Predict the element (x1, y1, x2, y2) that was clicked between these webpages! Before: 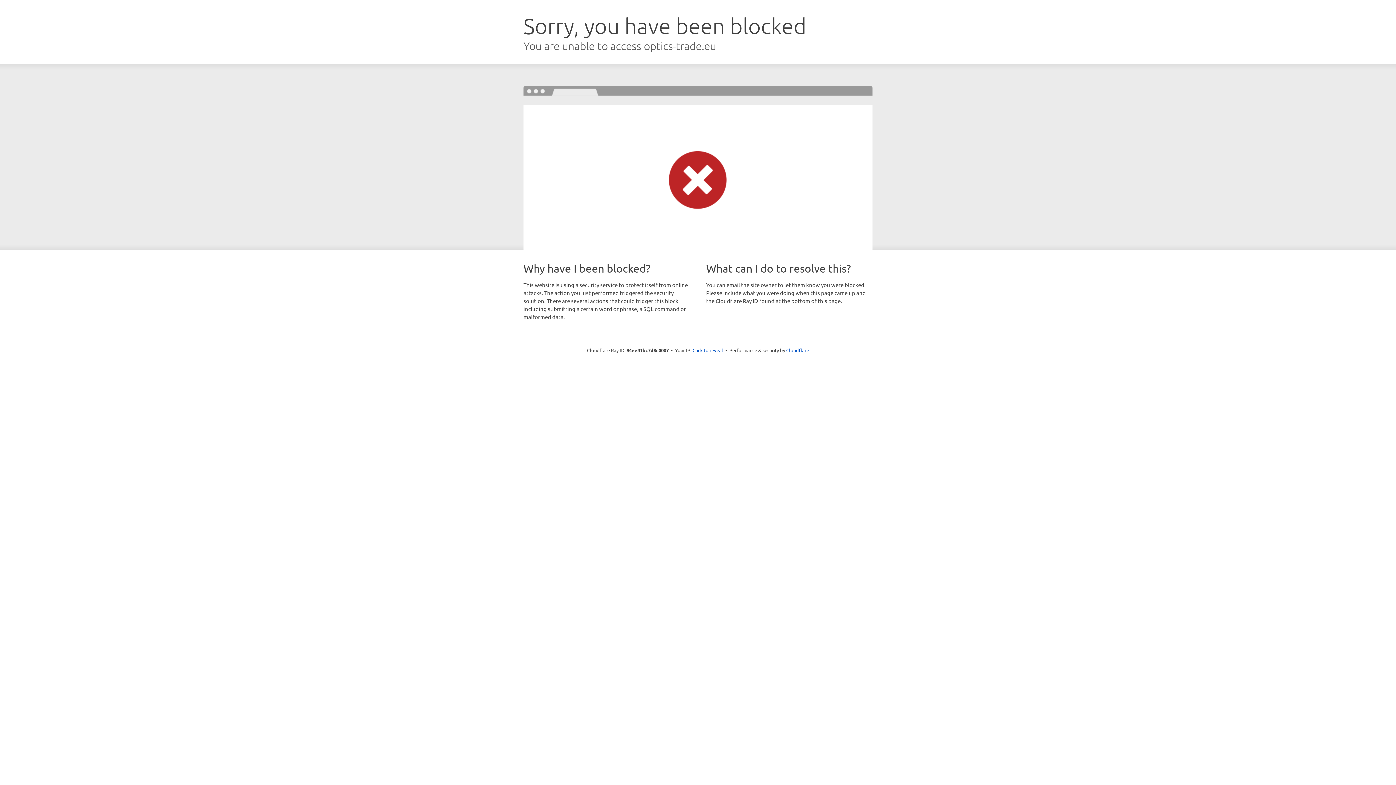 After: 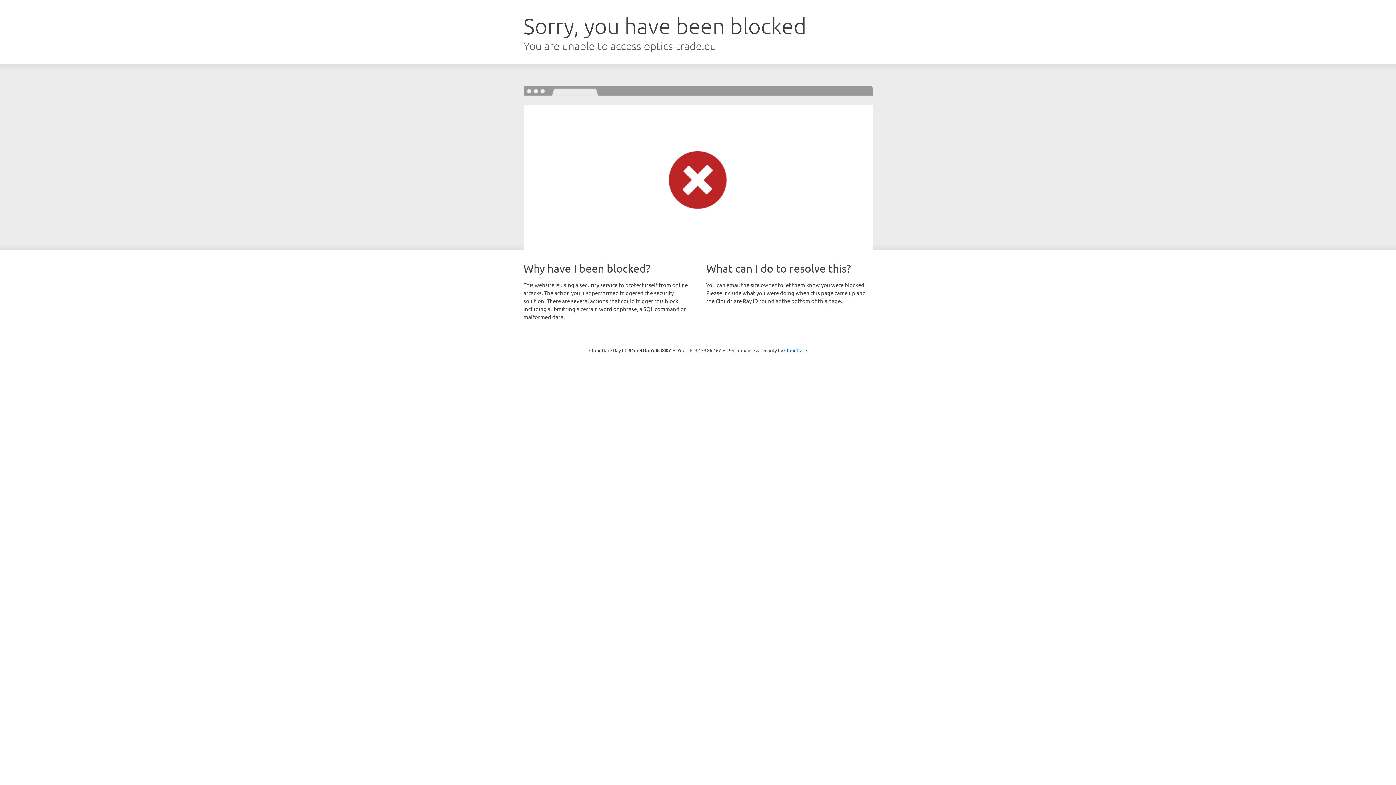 Action: label: Click to reveal bbox: (692, 346, 723, 353)